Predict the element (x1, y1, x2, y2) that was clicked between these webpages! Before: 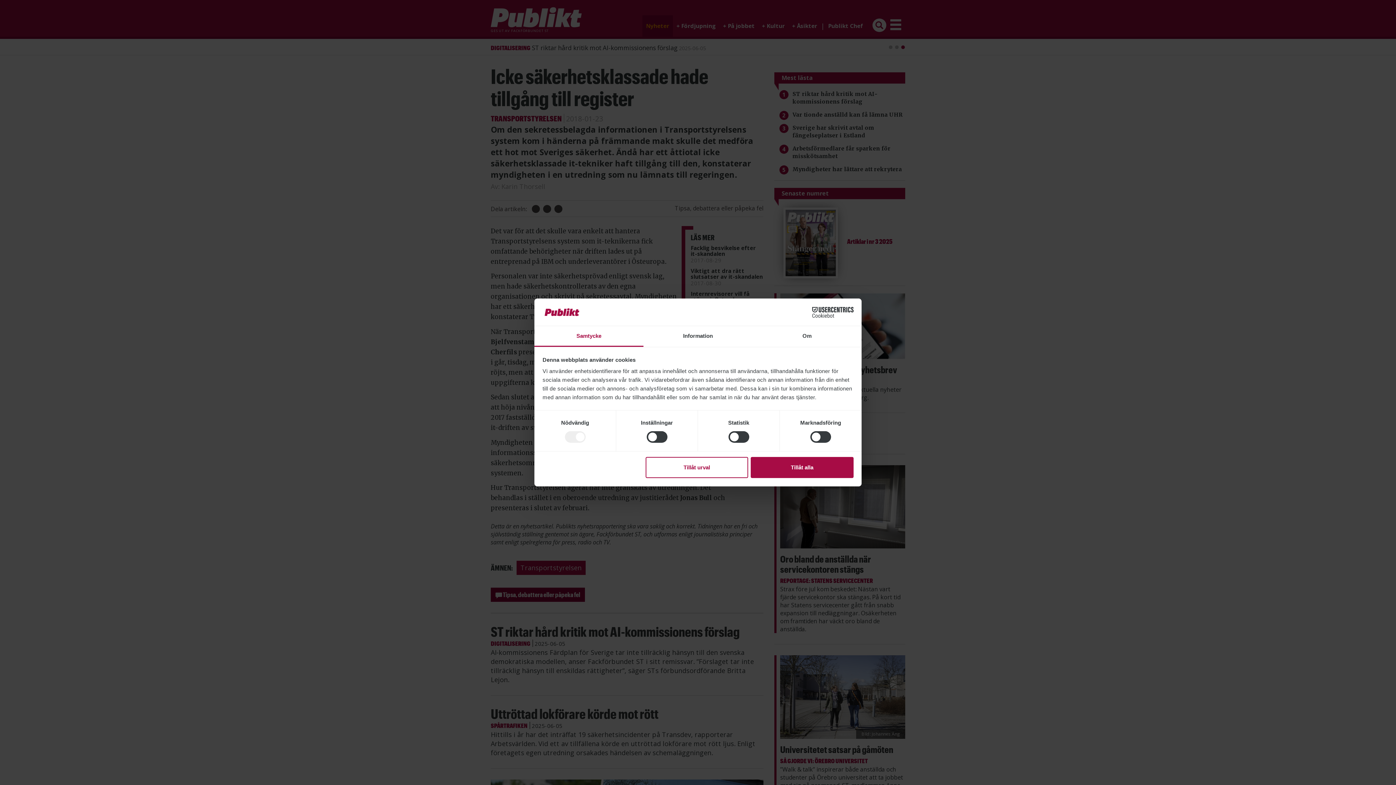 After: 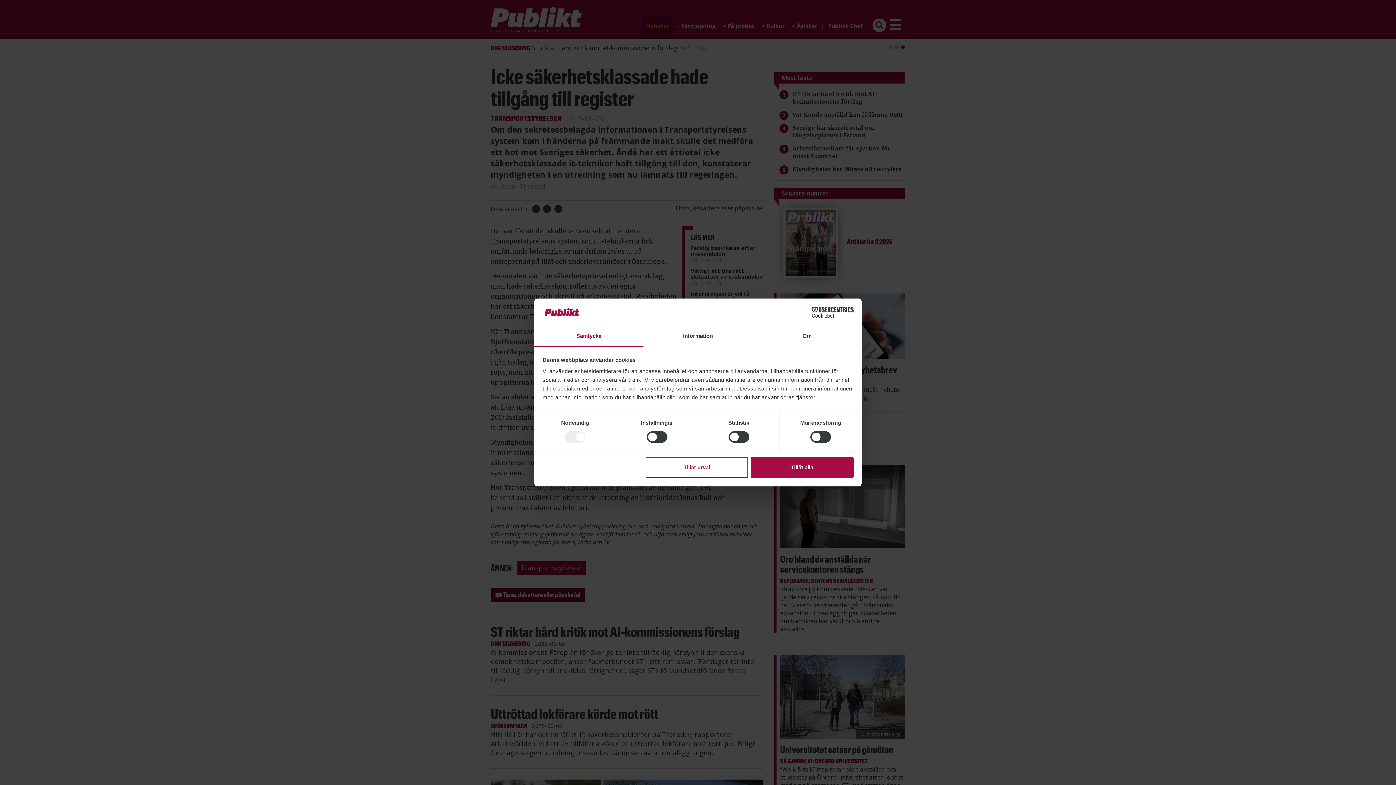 Action: bbox: (790, 306, 853, 317) label: Cookiebot - opens in a new window